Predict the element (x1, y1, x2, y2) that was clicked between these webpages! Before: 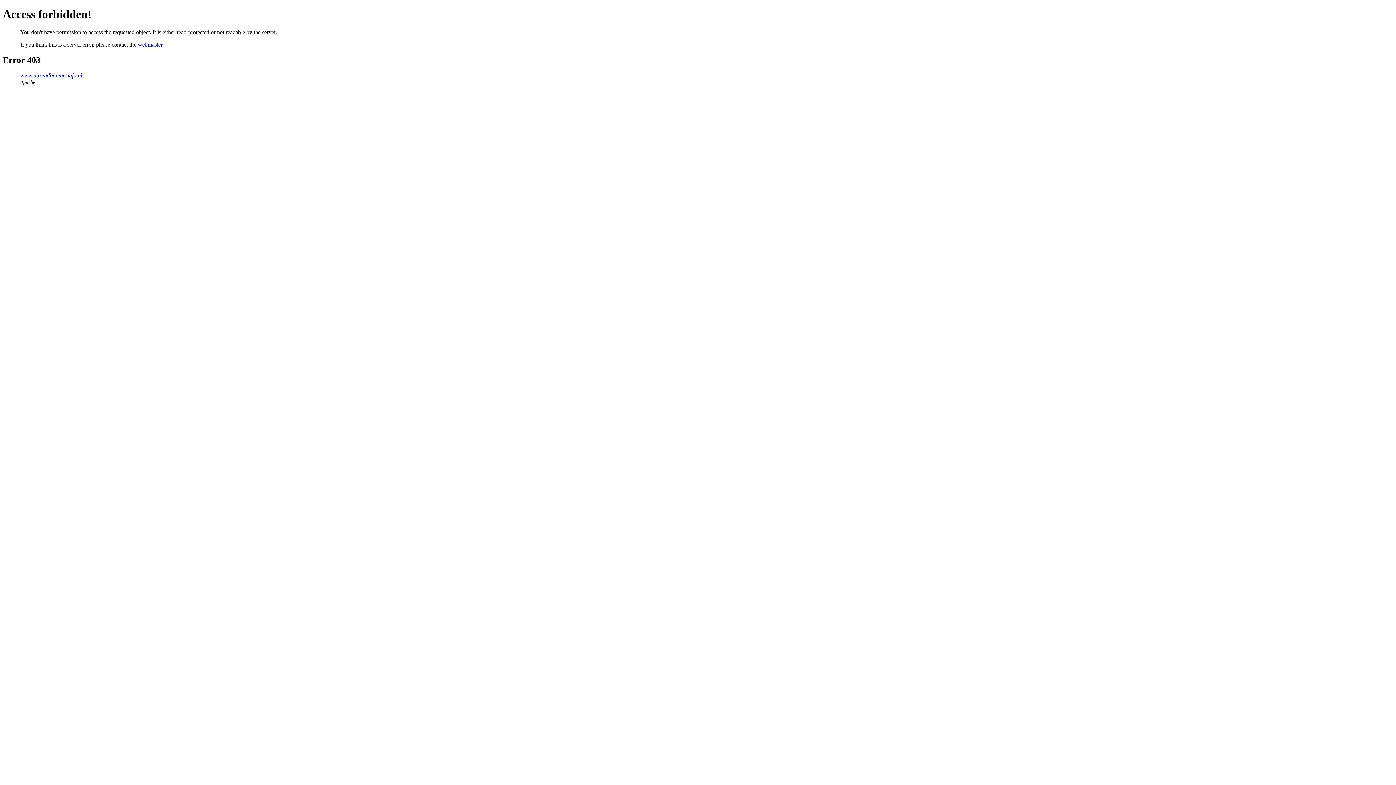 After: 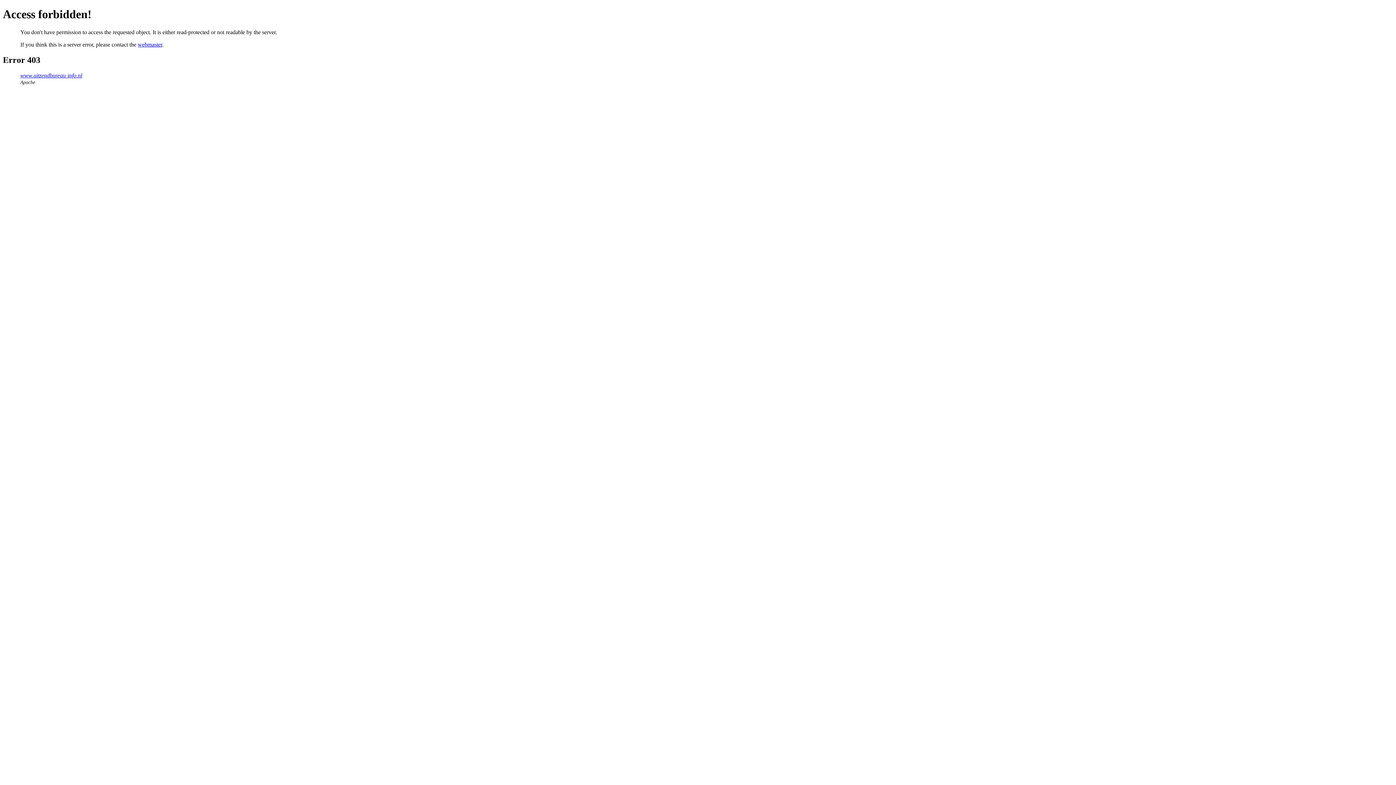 Action: label: webmaster bbox: (137, 41, 162, 47)